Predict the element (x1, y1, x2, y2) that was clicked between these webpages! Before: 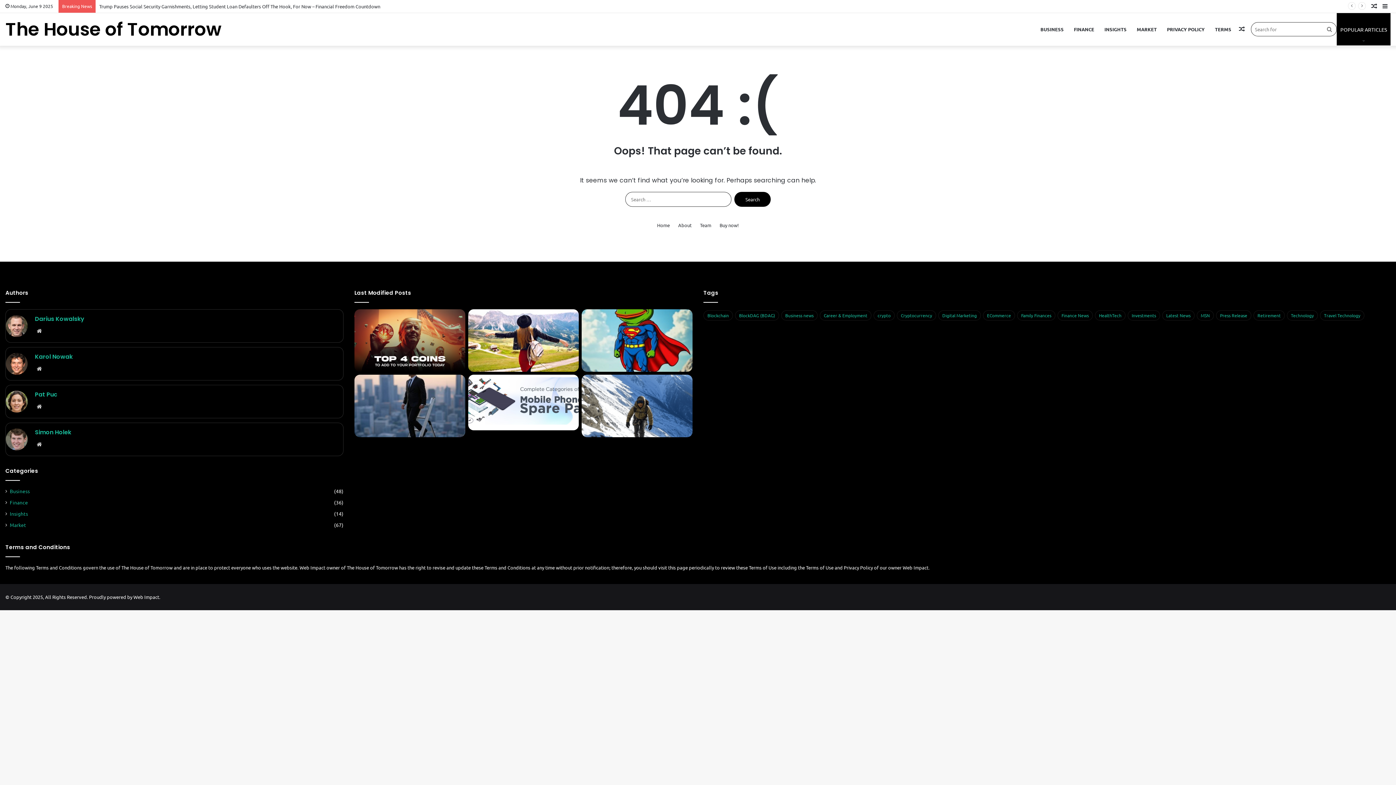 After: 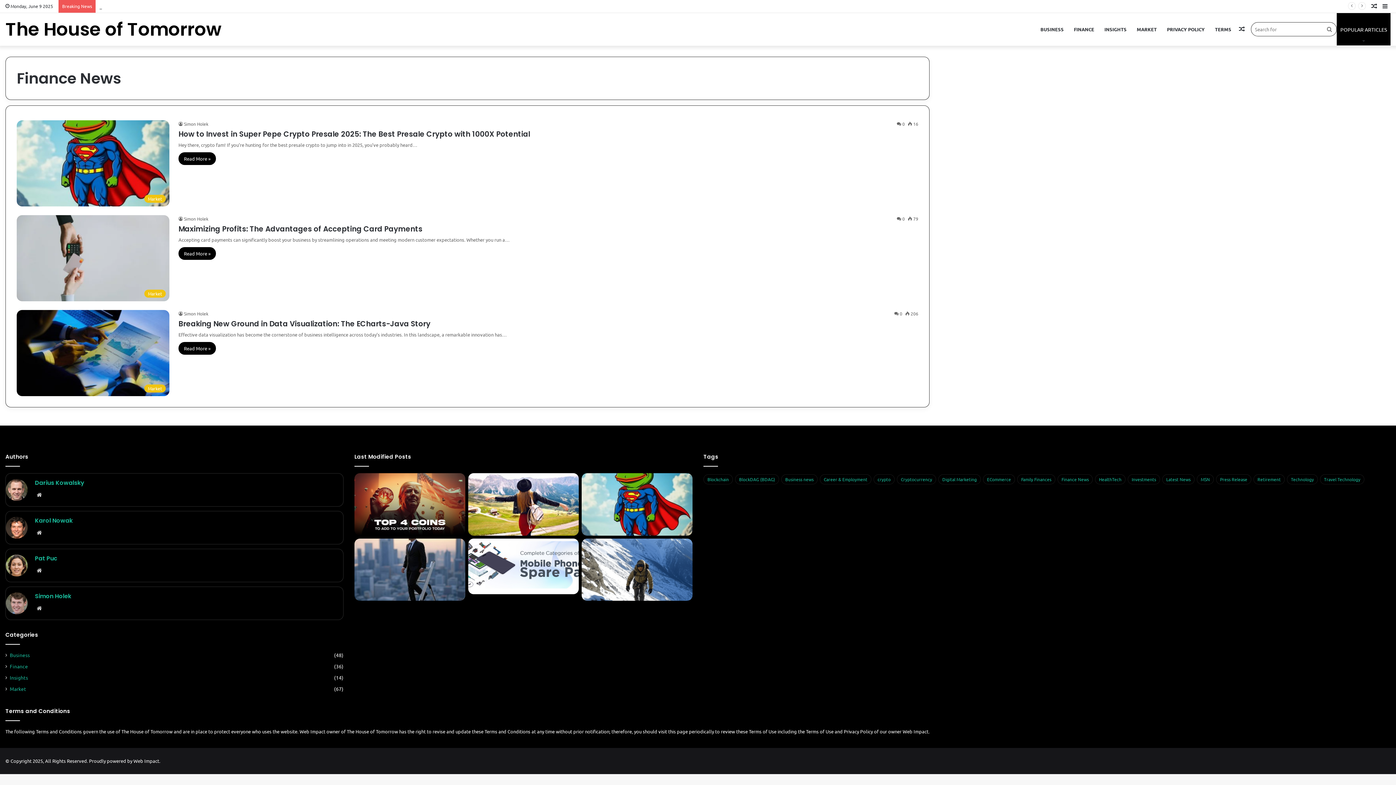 Action: label: Finance News (3 items) bbox: (1057, 310, 1093, 320)